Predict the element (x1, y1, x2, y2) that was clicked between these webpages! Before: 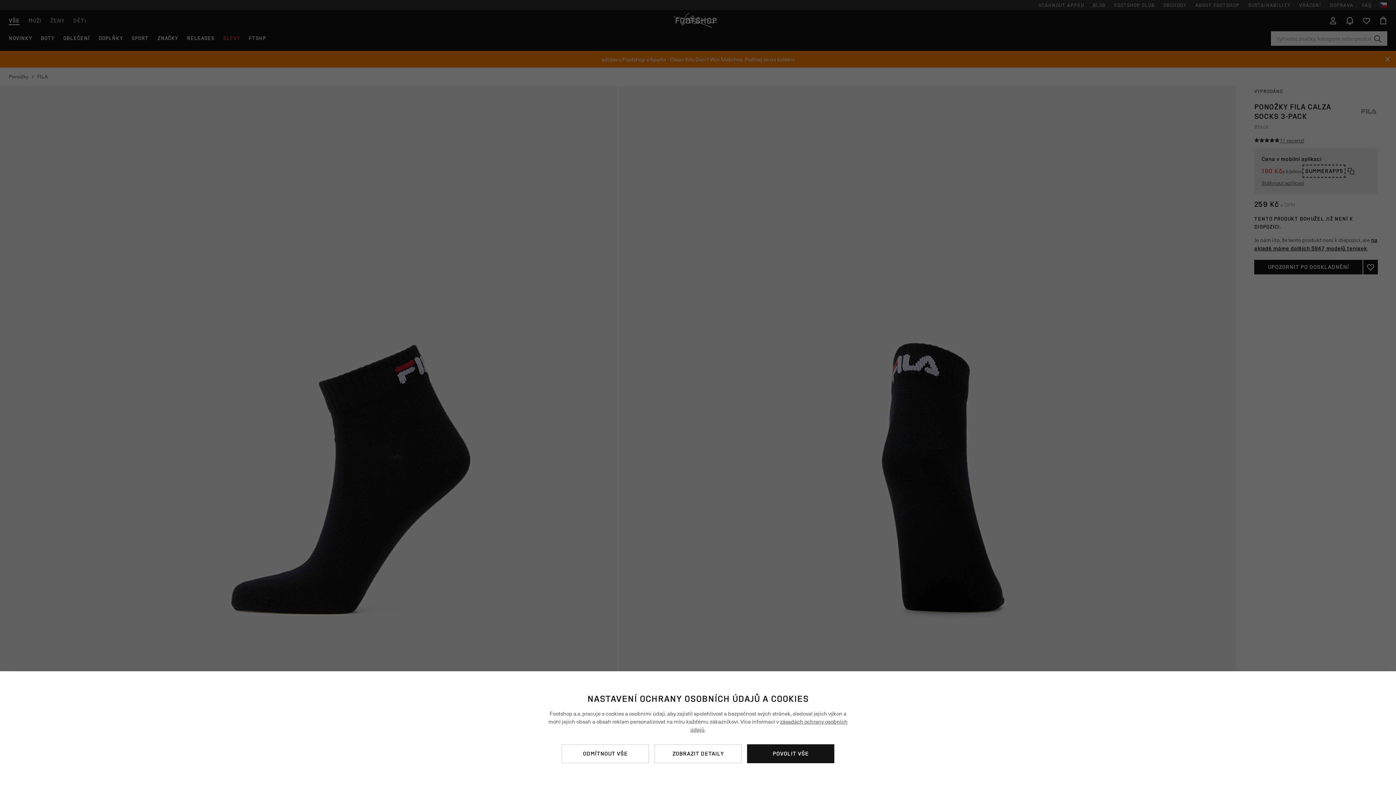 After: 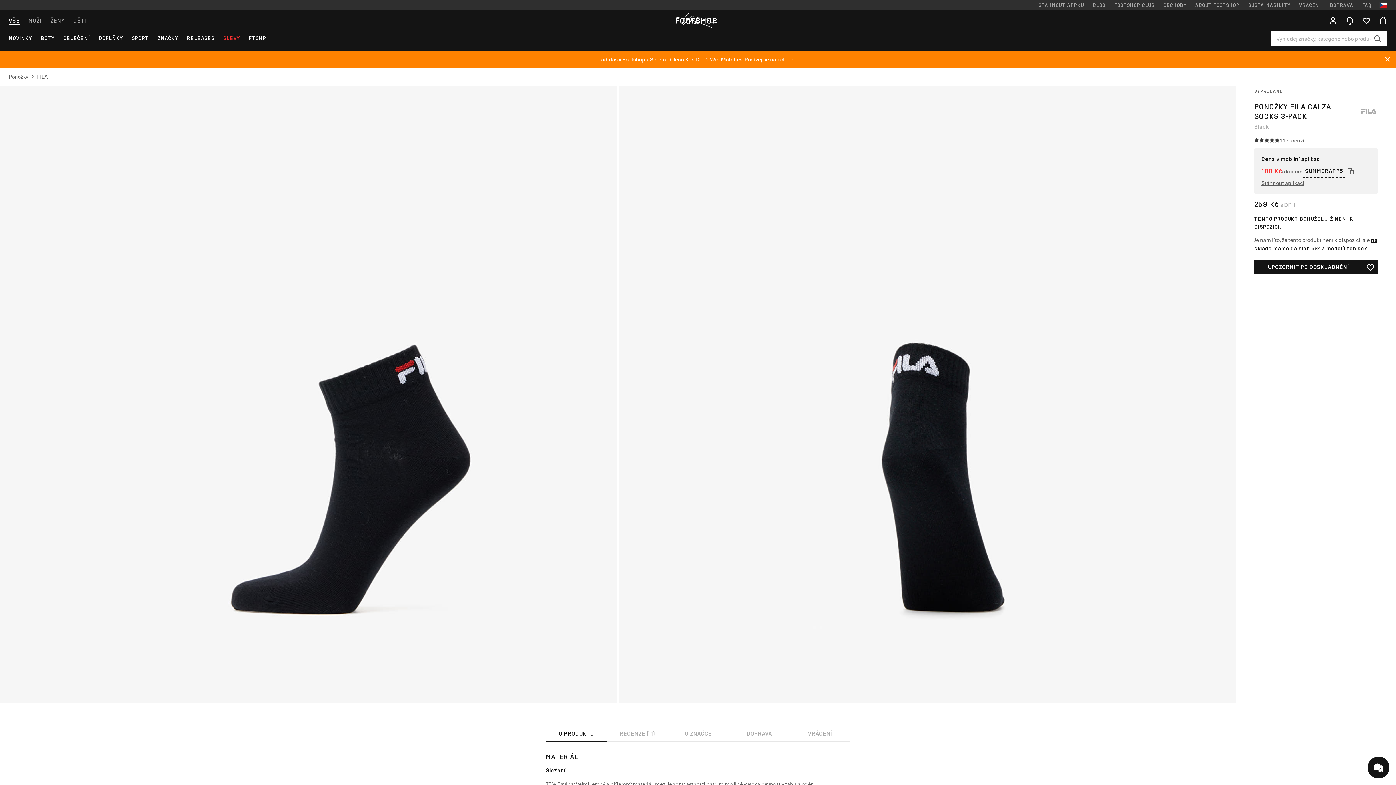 Action: bbox: (561, 744, 649, 763) label: ODMÍTNOUT VŠE